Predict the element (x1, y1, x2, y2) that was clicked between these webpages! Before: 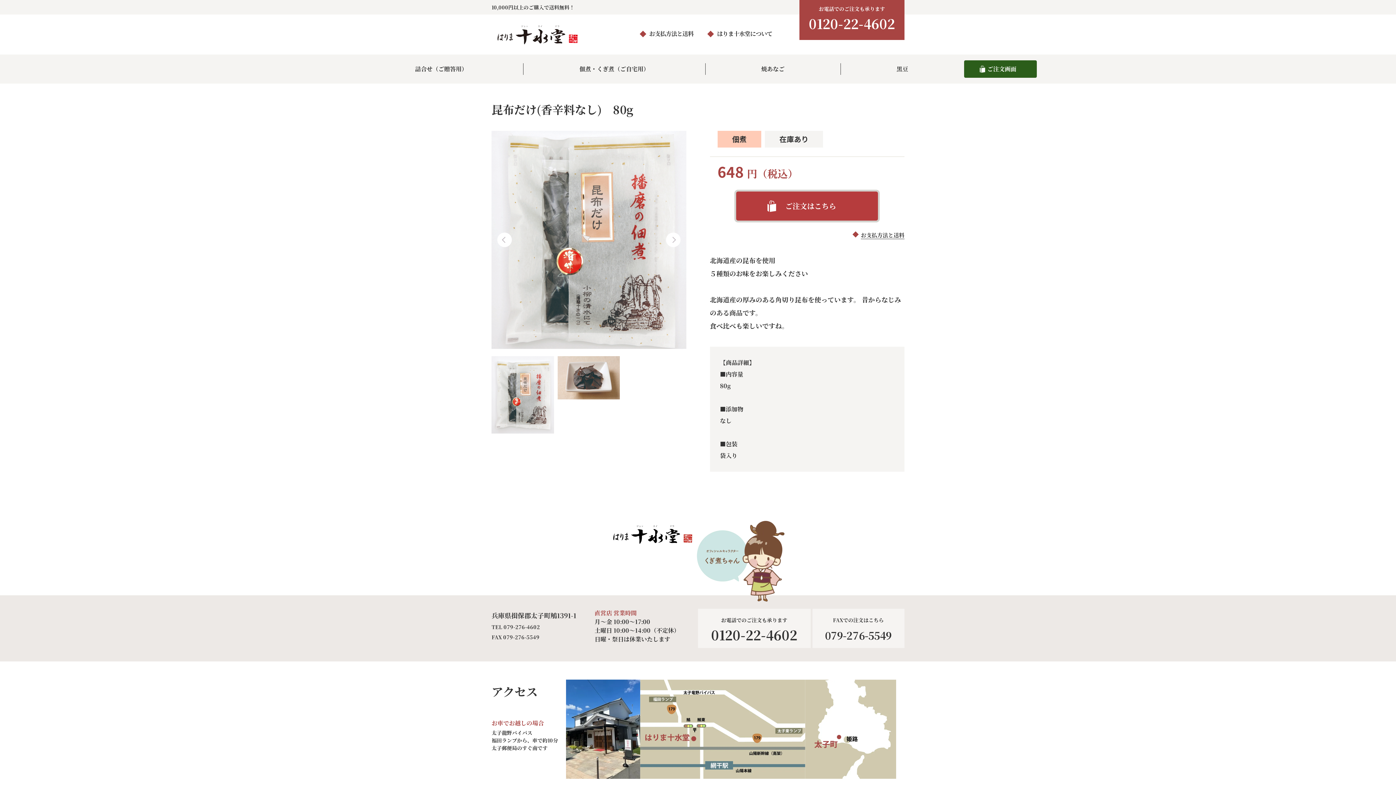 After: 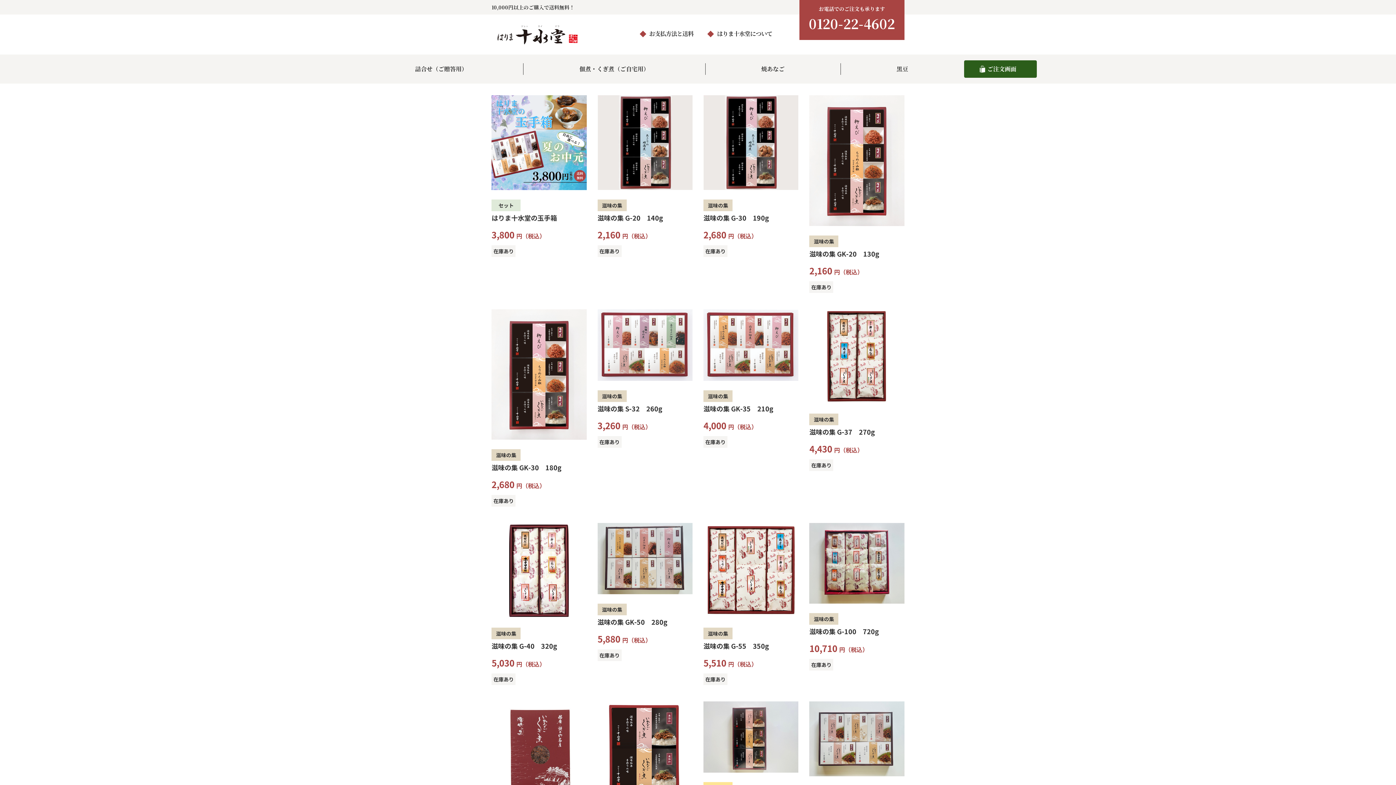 Action: bbox: (415, 64, 467, 74) label: 詰合せ（ご贈答用）